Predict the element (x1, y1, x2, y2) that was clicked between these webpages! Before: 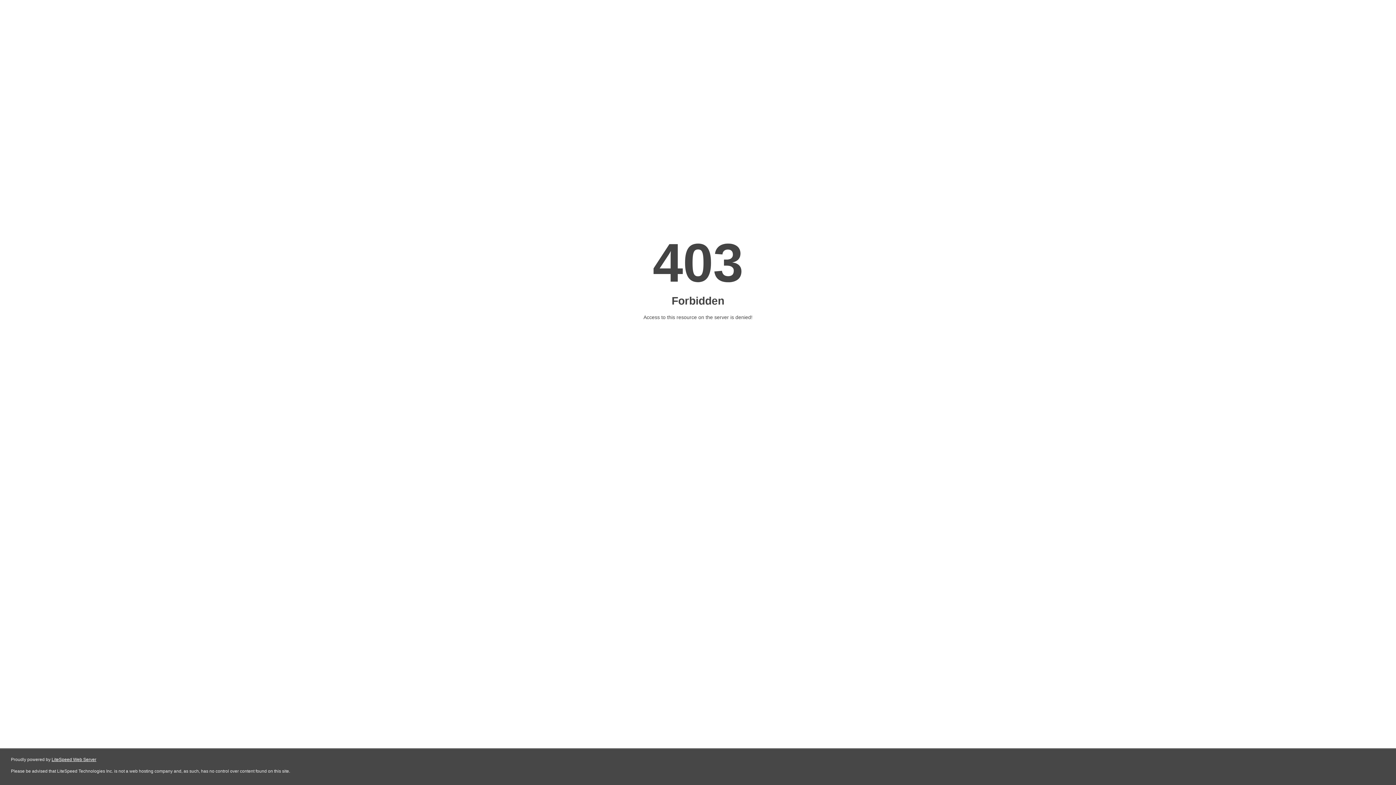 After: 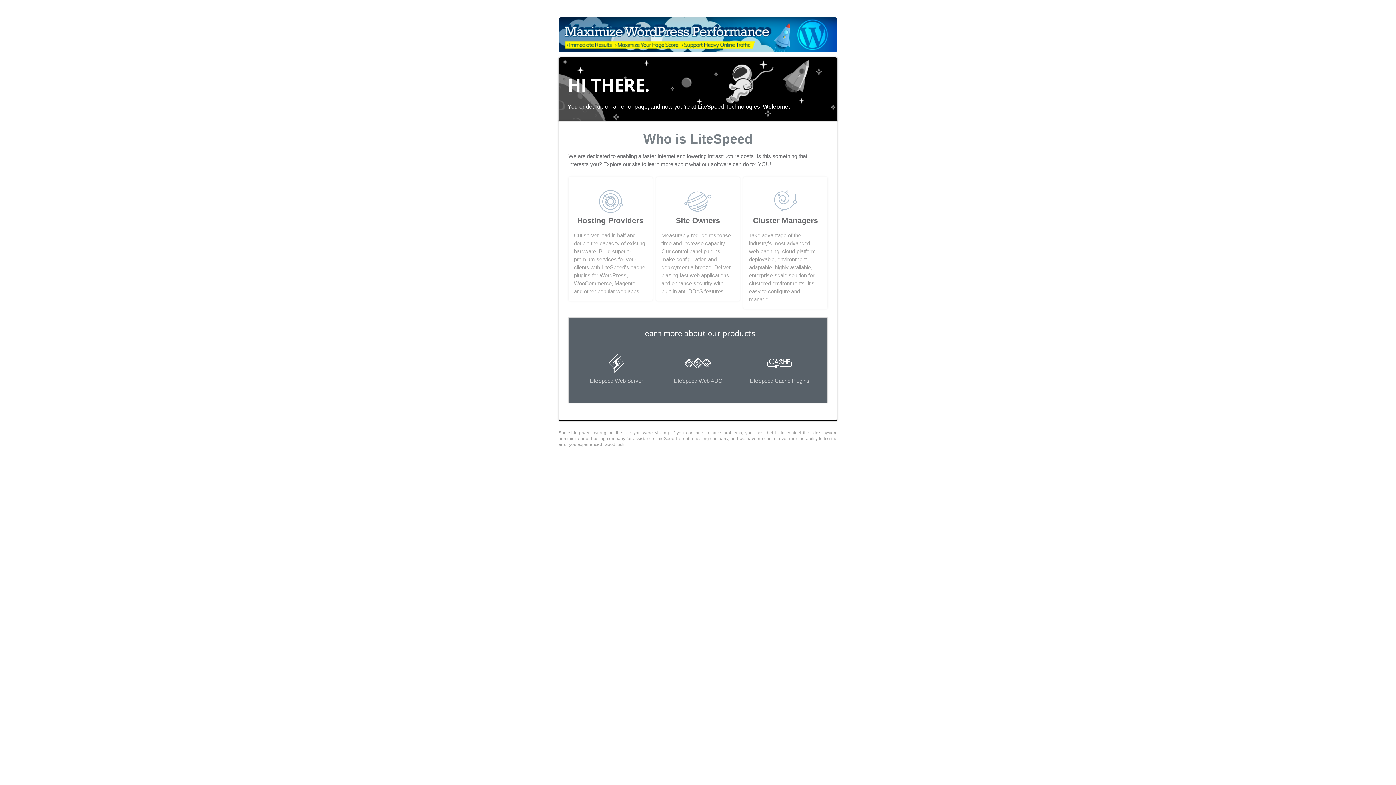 Action: label: LiteSpeed Web Server bbox: (51, 757, 96, 762)